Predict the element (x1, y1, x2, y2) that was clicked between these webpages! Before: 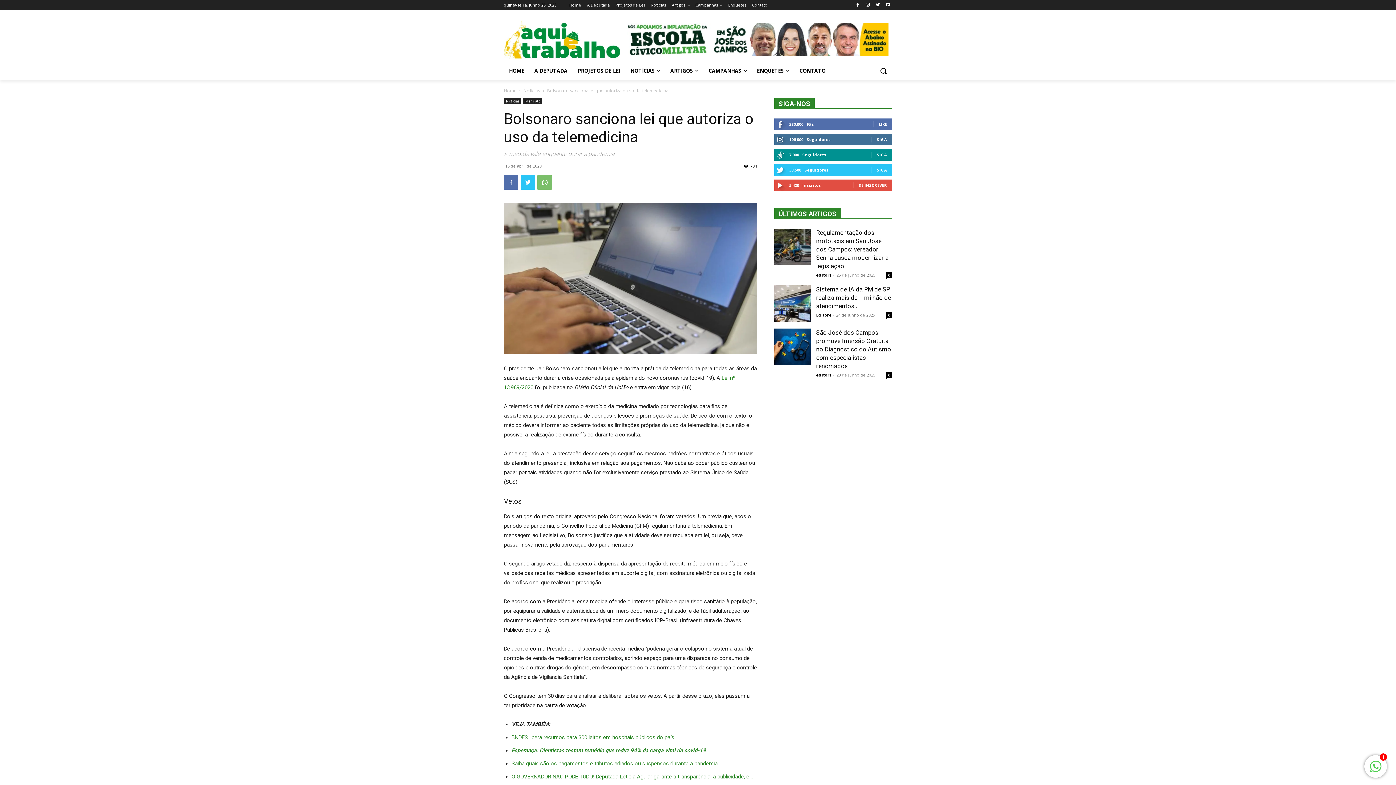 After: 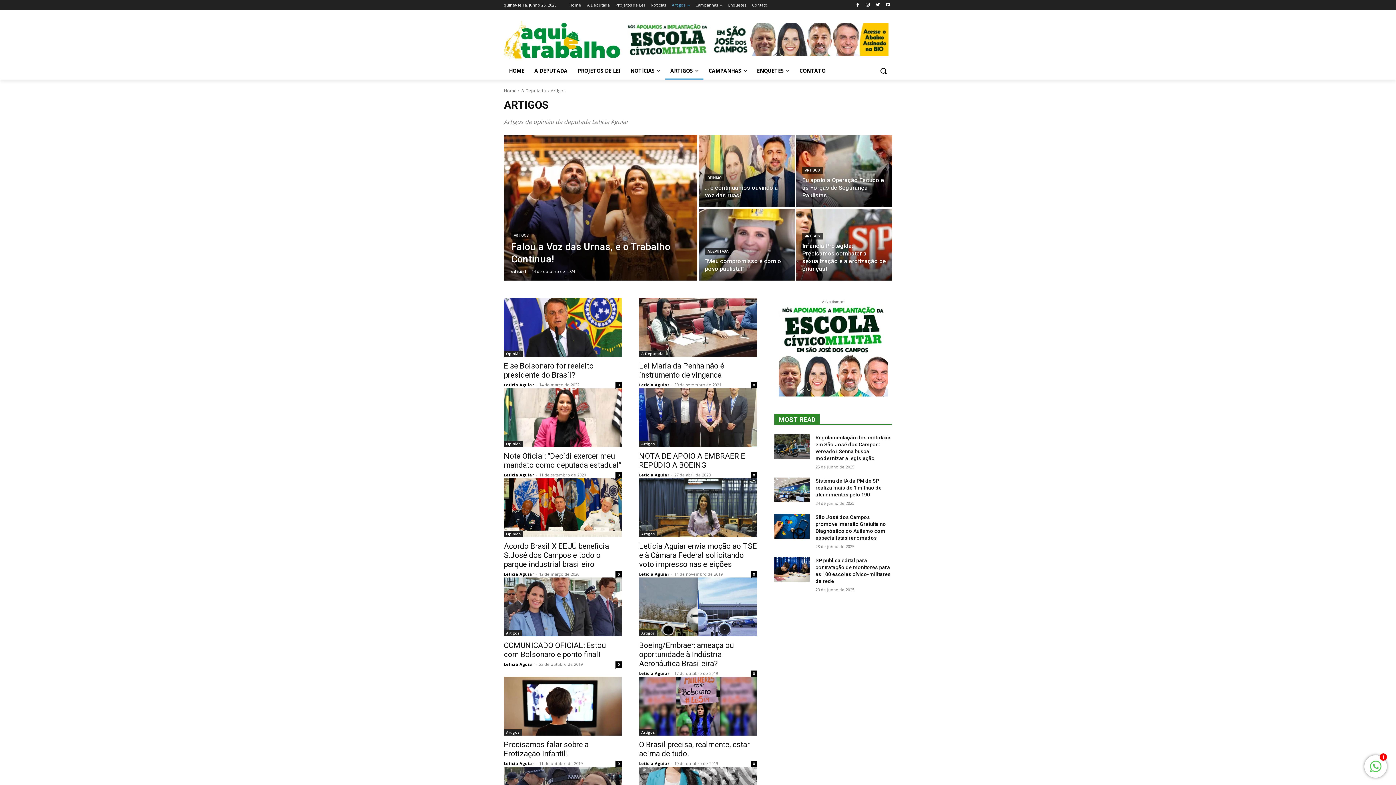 Action: label: Artigos bbox: (672, 0, 689, 10)